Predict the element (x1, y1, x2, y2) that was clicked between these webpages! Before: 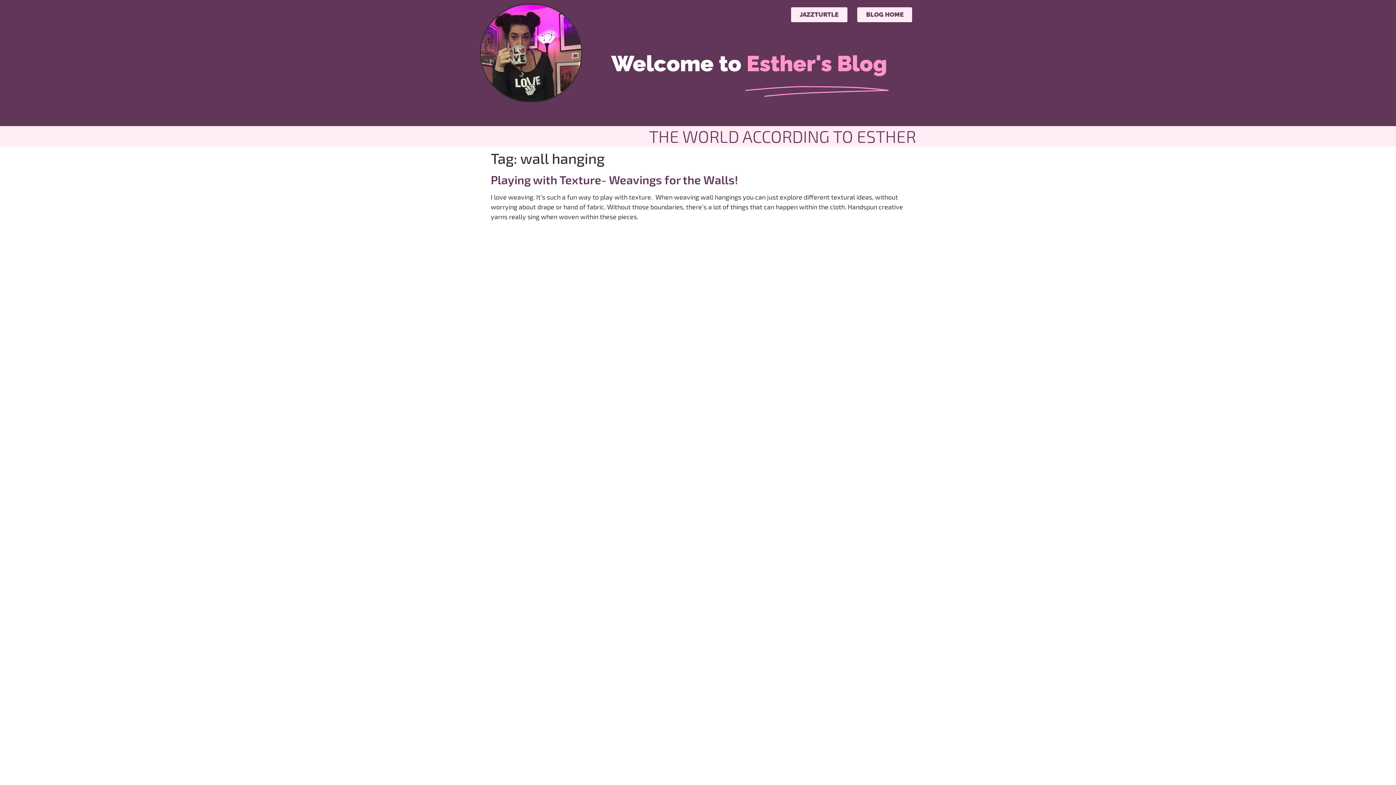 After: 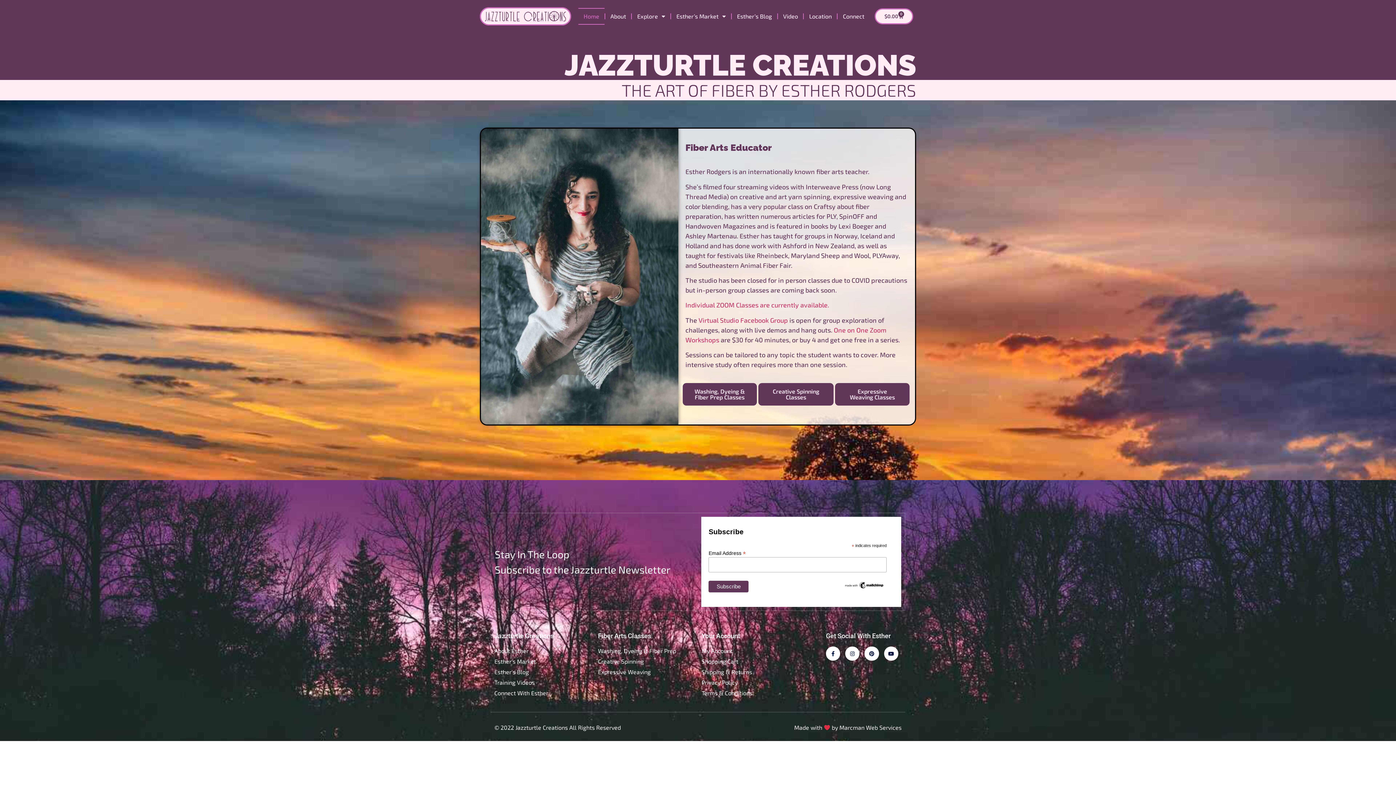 Action: label: JAZZTURTLE bbox: (791, 7, 847, 22)